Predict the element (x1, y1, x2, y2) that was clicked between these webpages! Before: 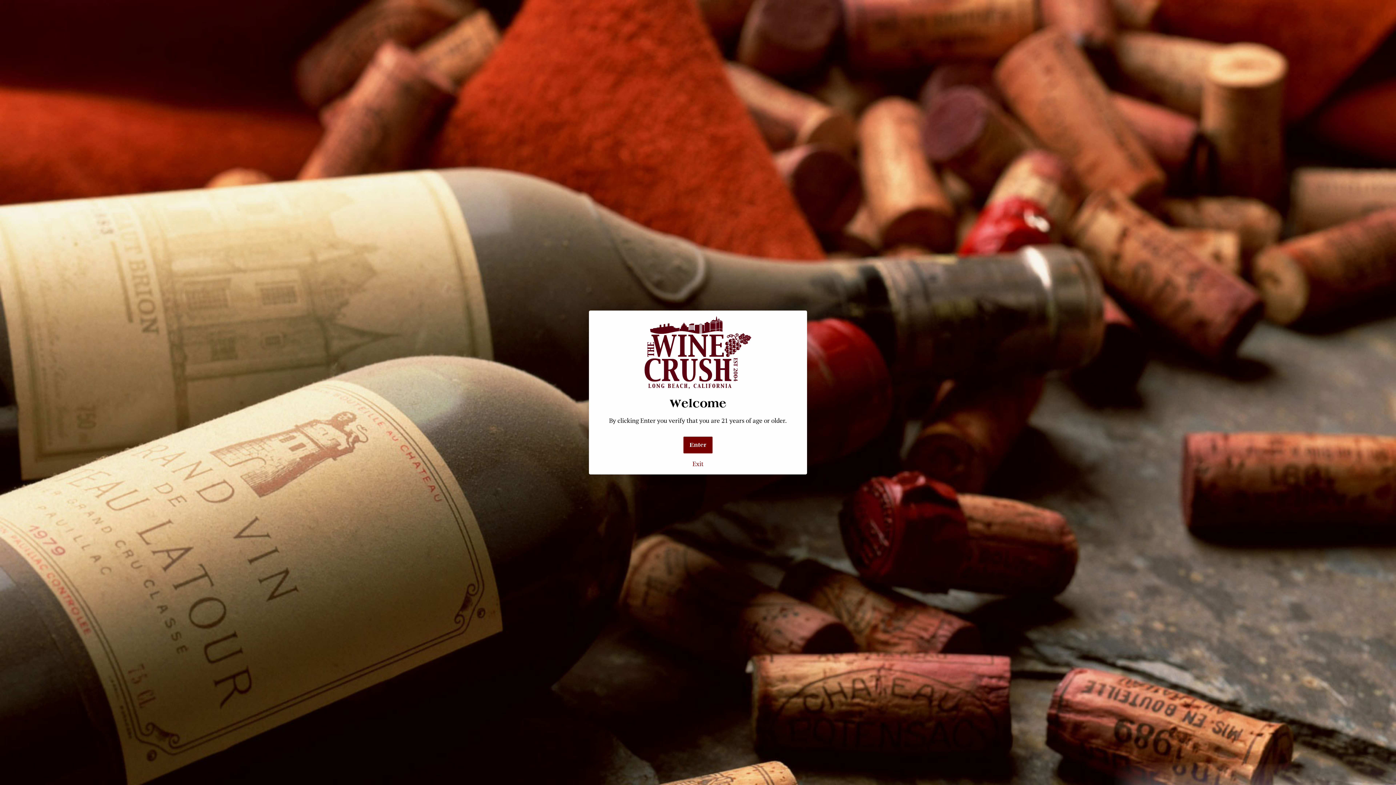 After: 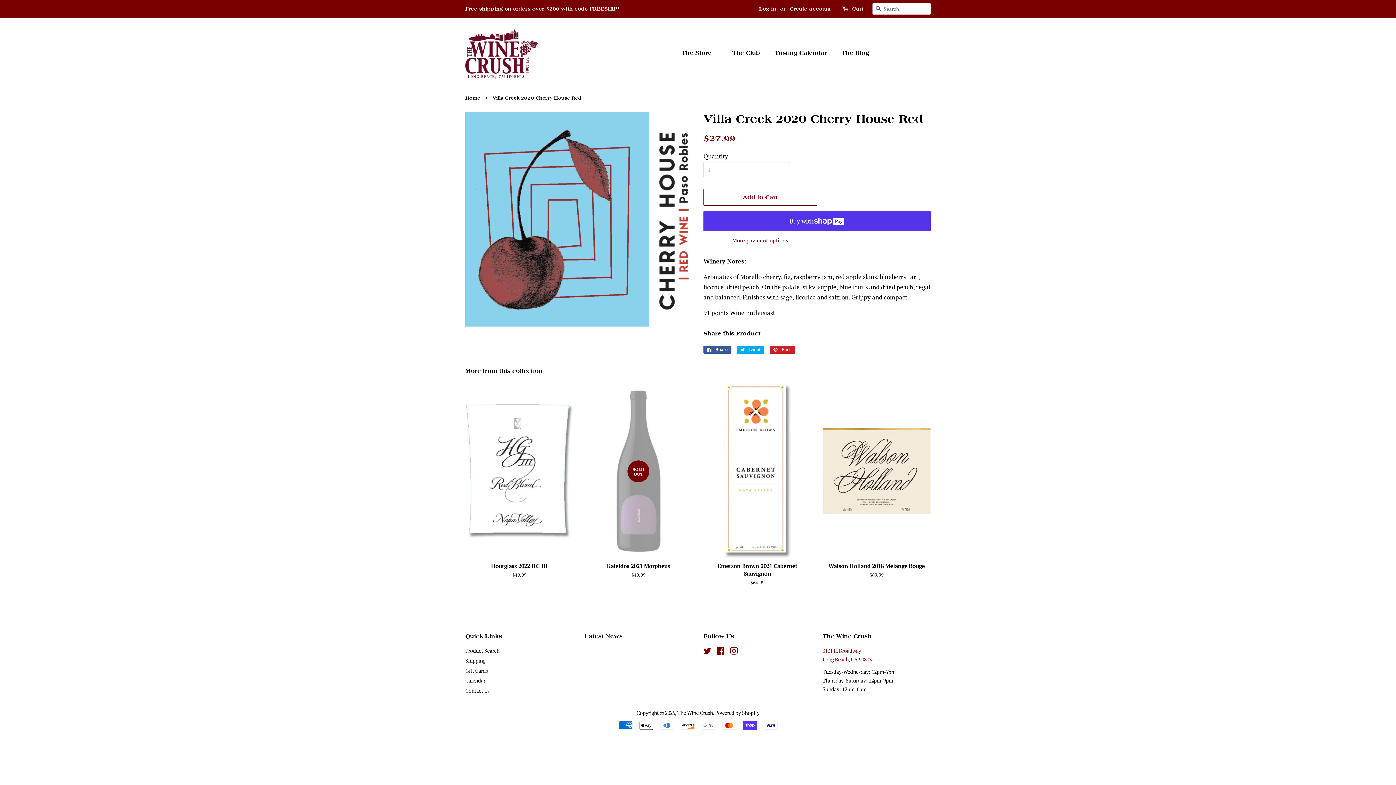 Action: label: Enter bbox: (683, 436, 712, 453)